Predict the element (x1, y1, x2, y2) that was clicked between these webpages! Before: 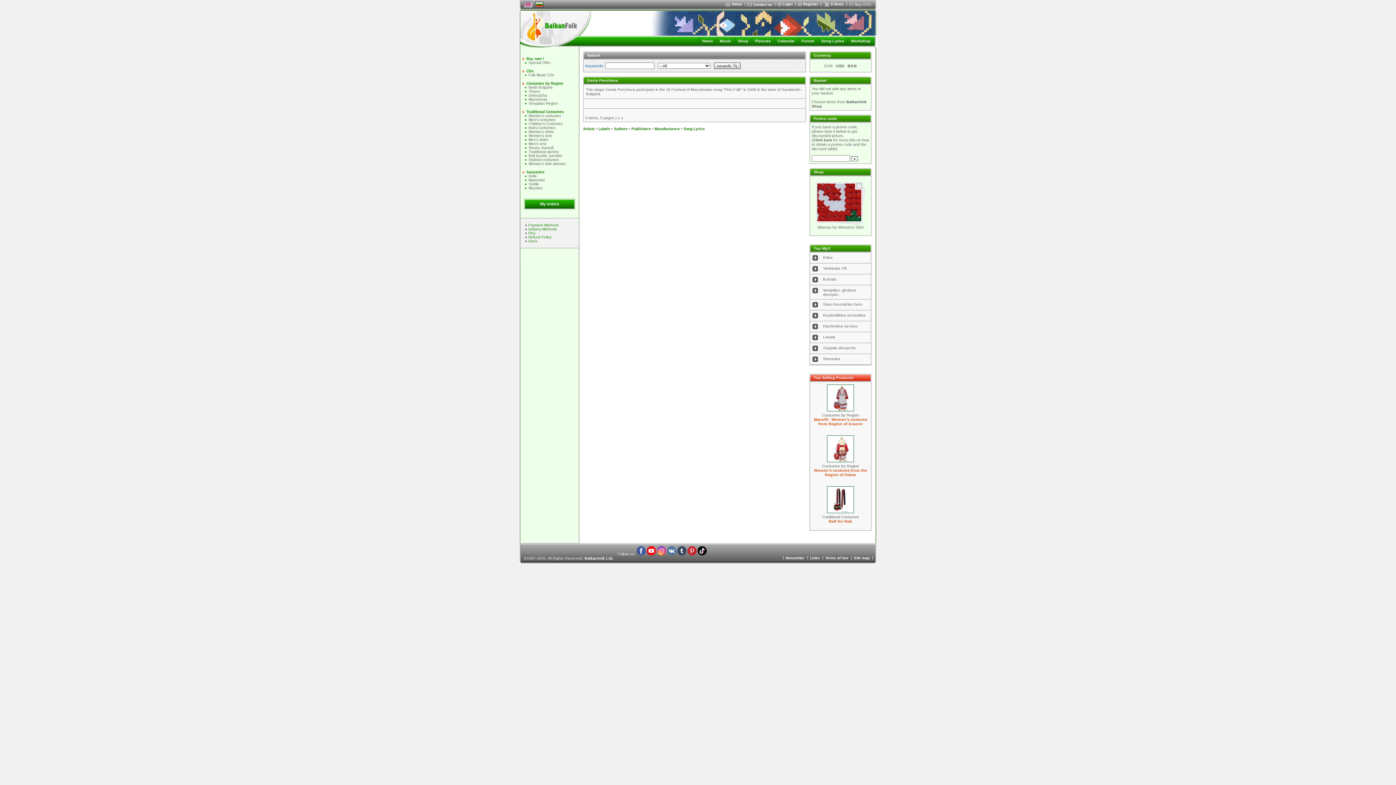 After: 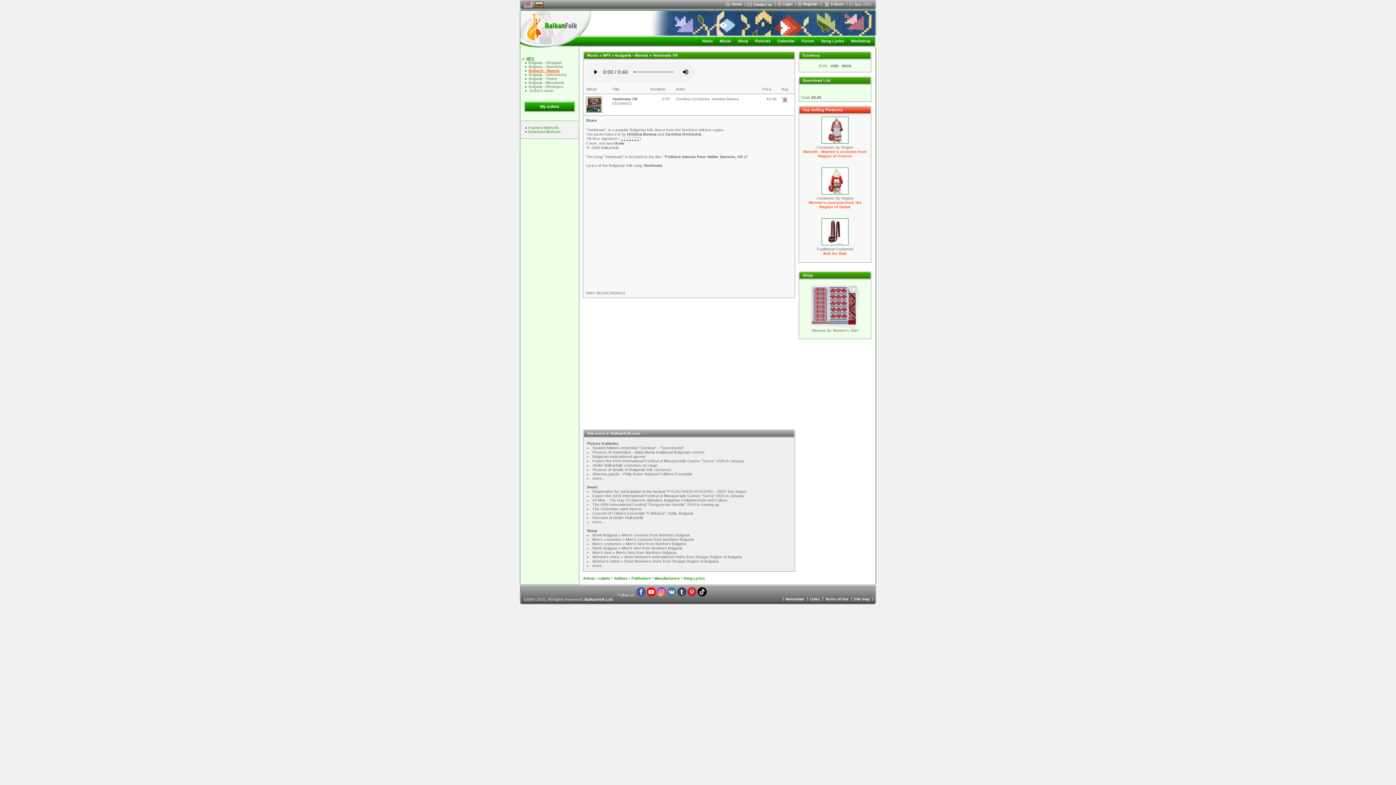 Action: bbox: (812, 268, 818, 272)